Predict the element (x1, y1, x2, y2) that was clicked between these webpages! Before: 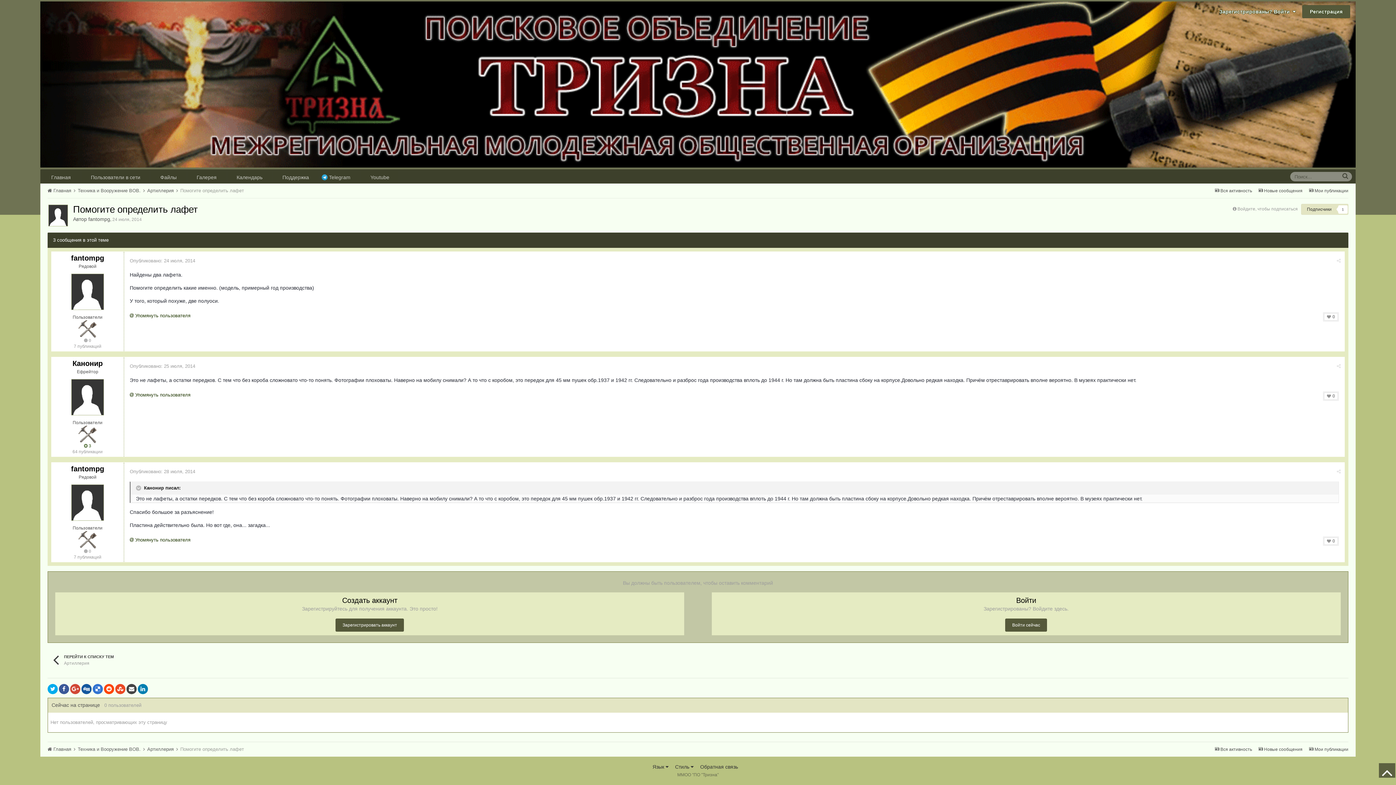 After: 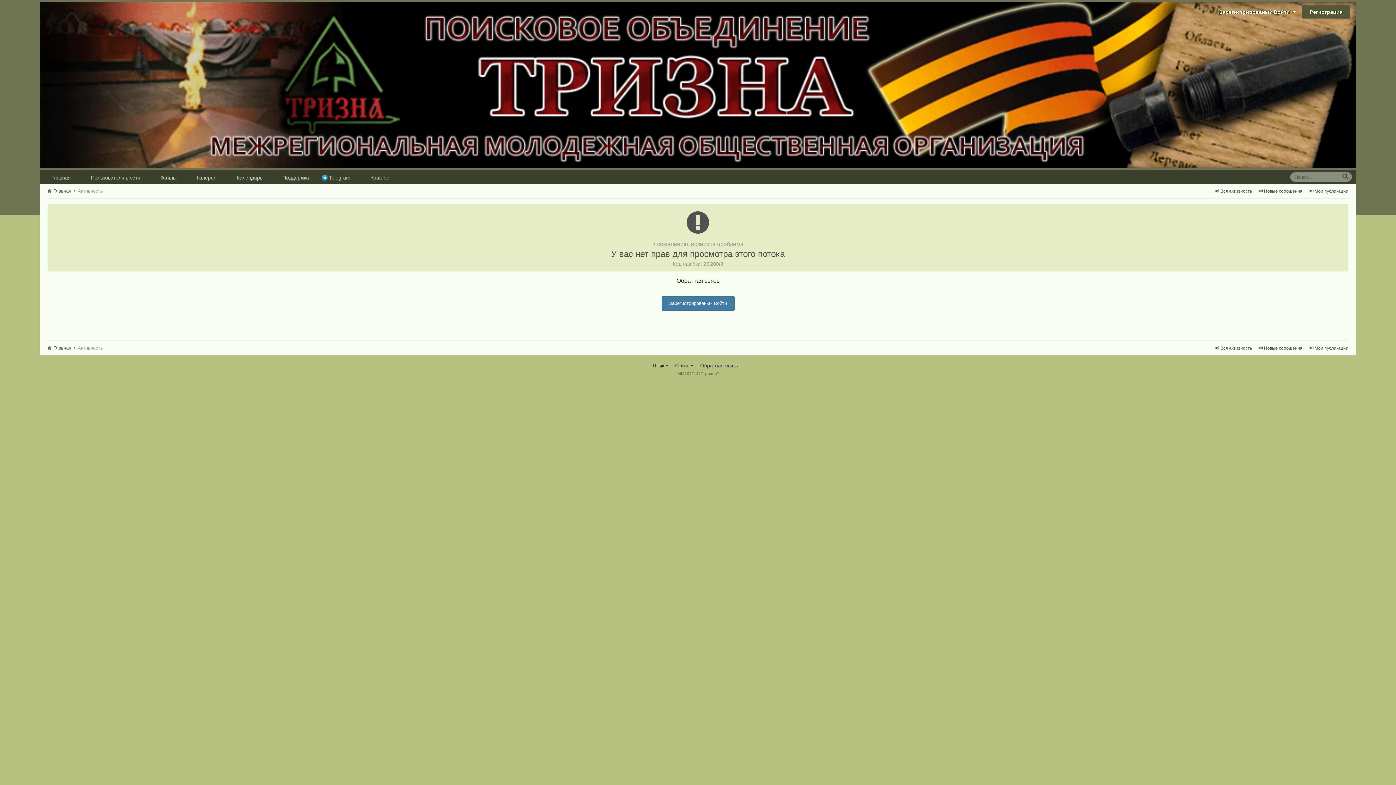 Action: bbox: (1309, 747, 1348, 752) label:  Мои публикации